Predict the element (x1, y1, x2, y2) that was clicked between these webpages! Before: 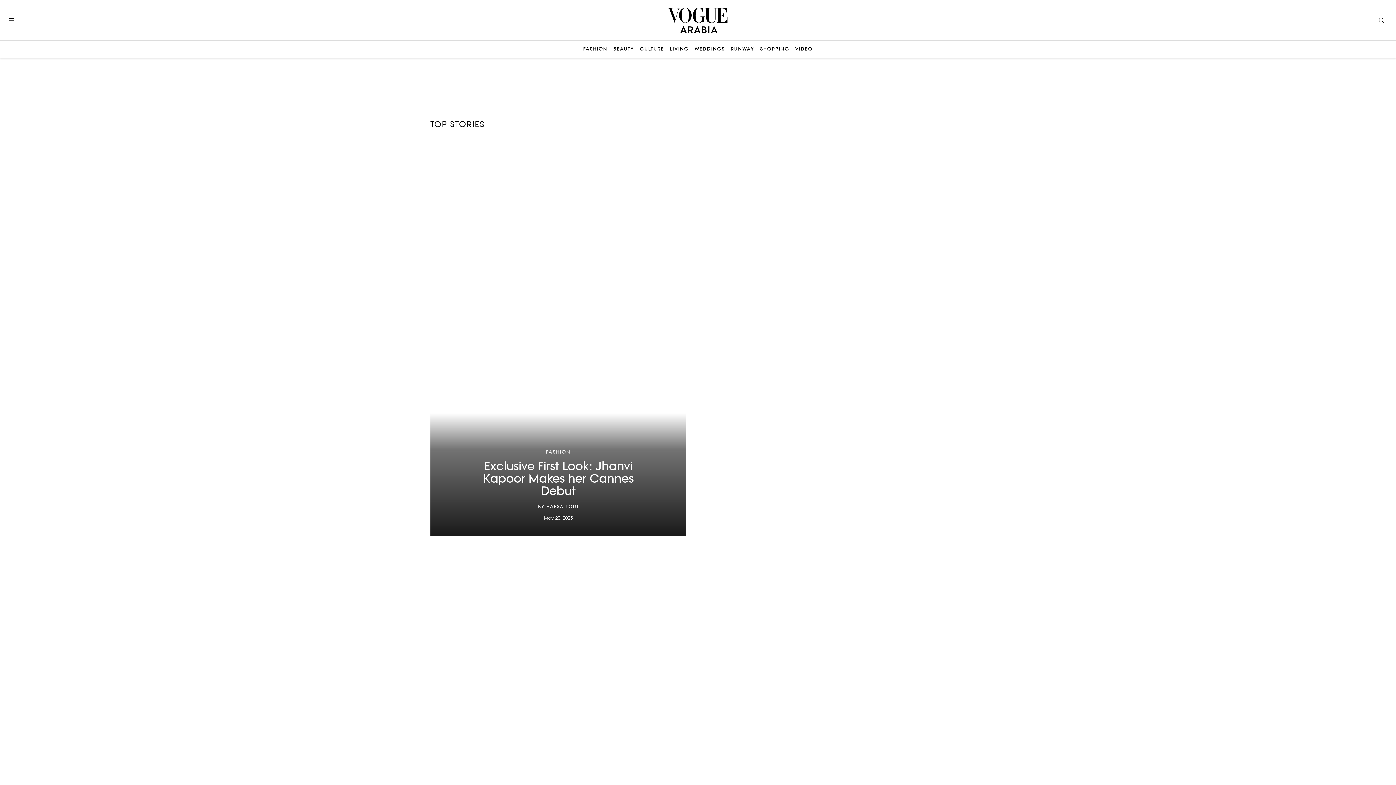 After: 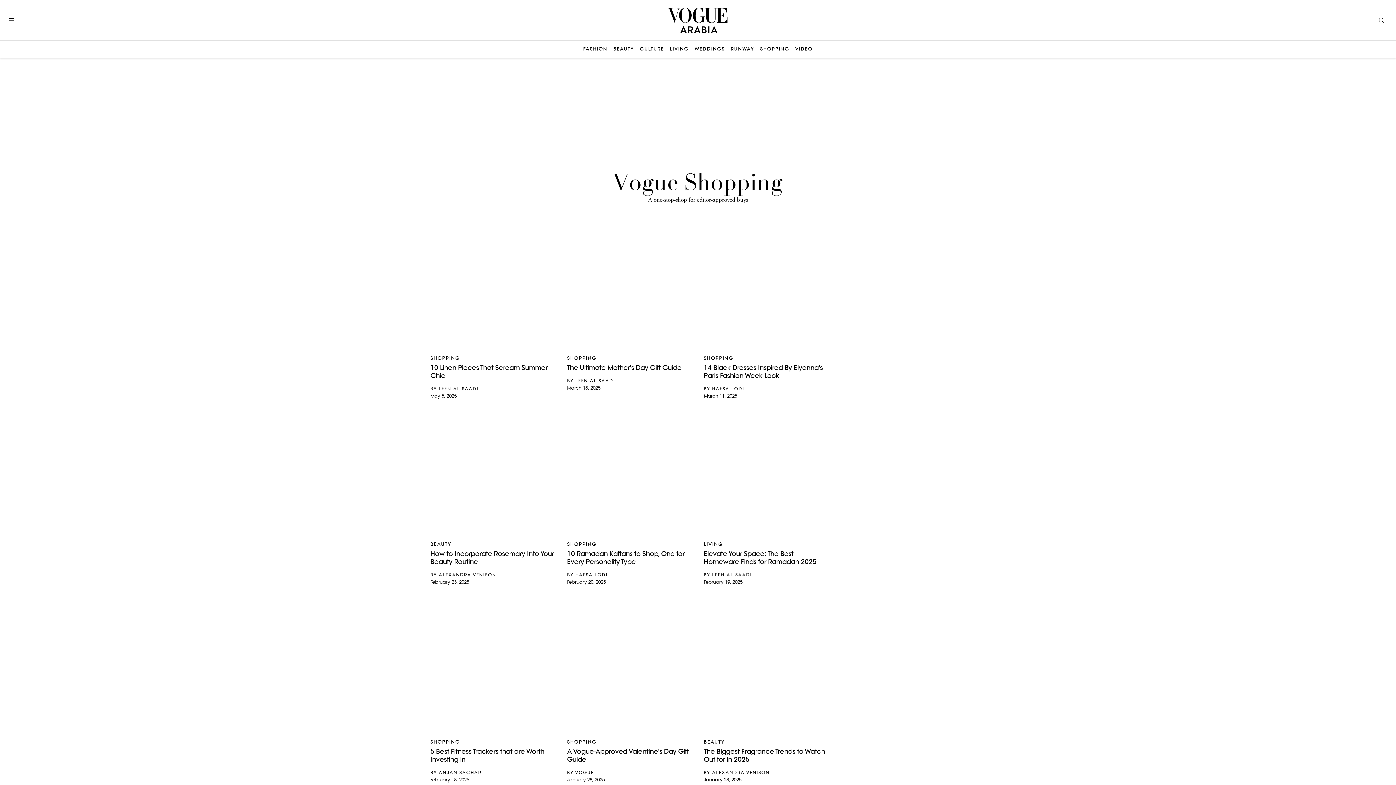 Action: bbox: (760, 46, 789, 52) label: SHOPPING